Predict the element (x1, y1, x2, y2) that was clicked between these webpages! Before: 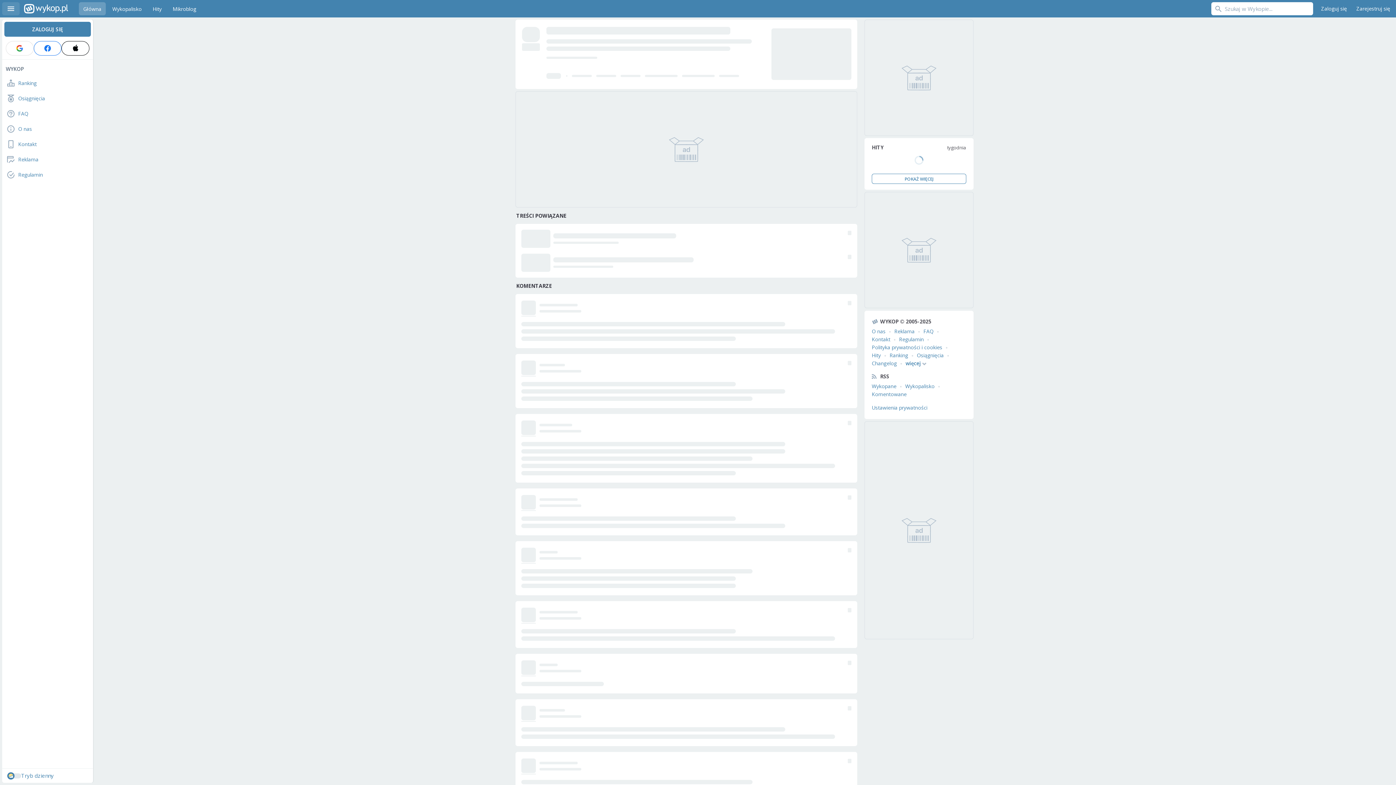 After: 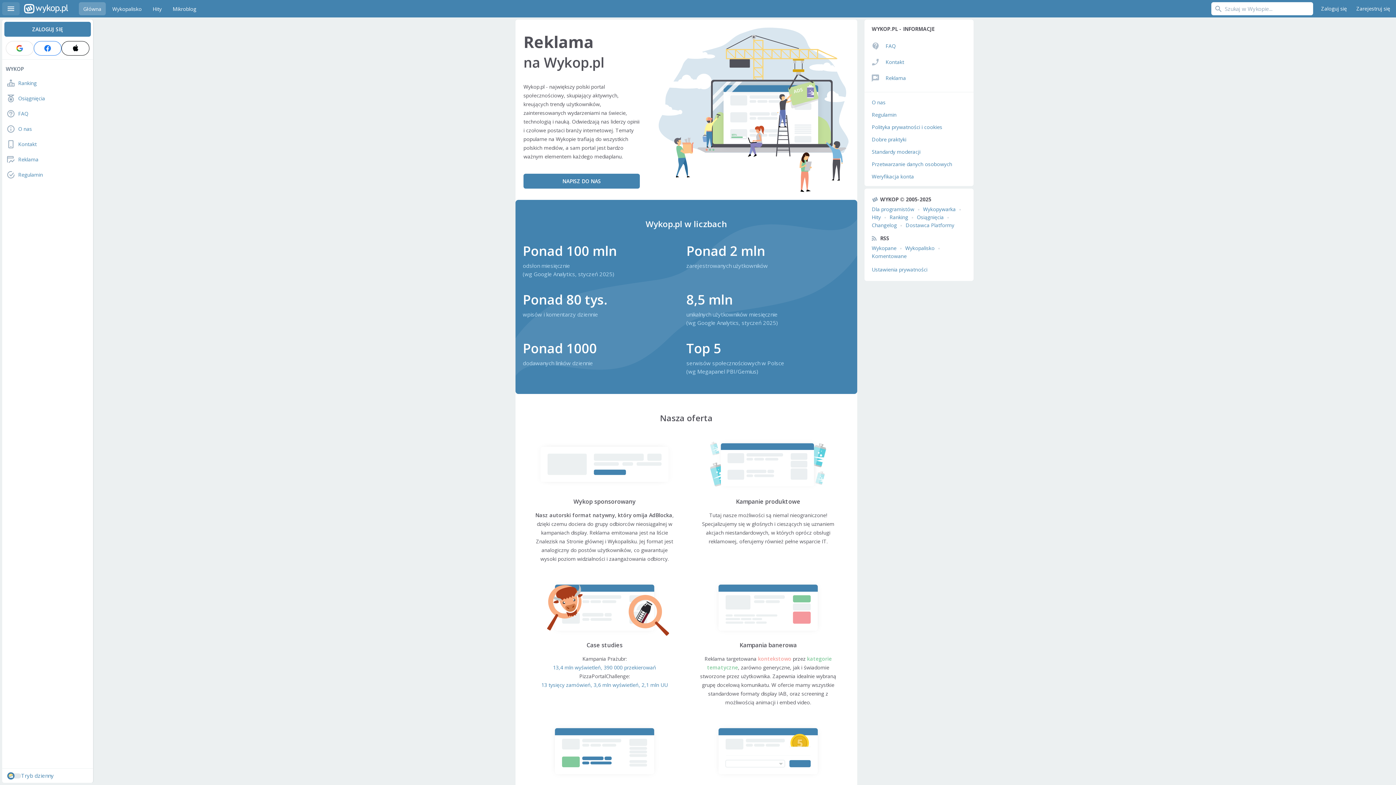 Action: bbox: (894, 328, 914, 334) label: Reklama